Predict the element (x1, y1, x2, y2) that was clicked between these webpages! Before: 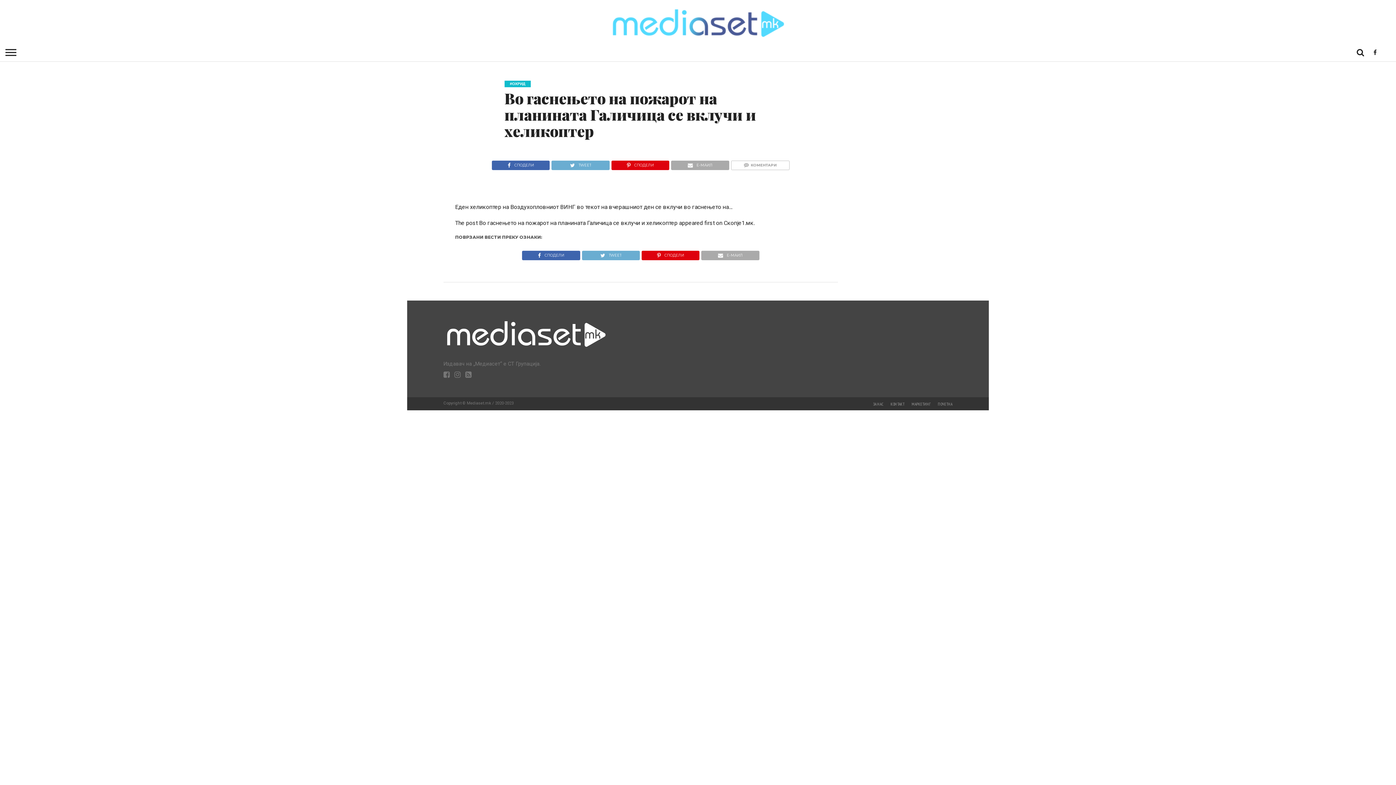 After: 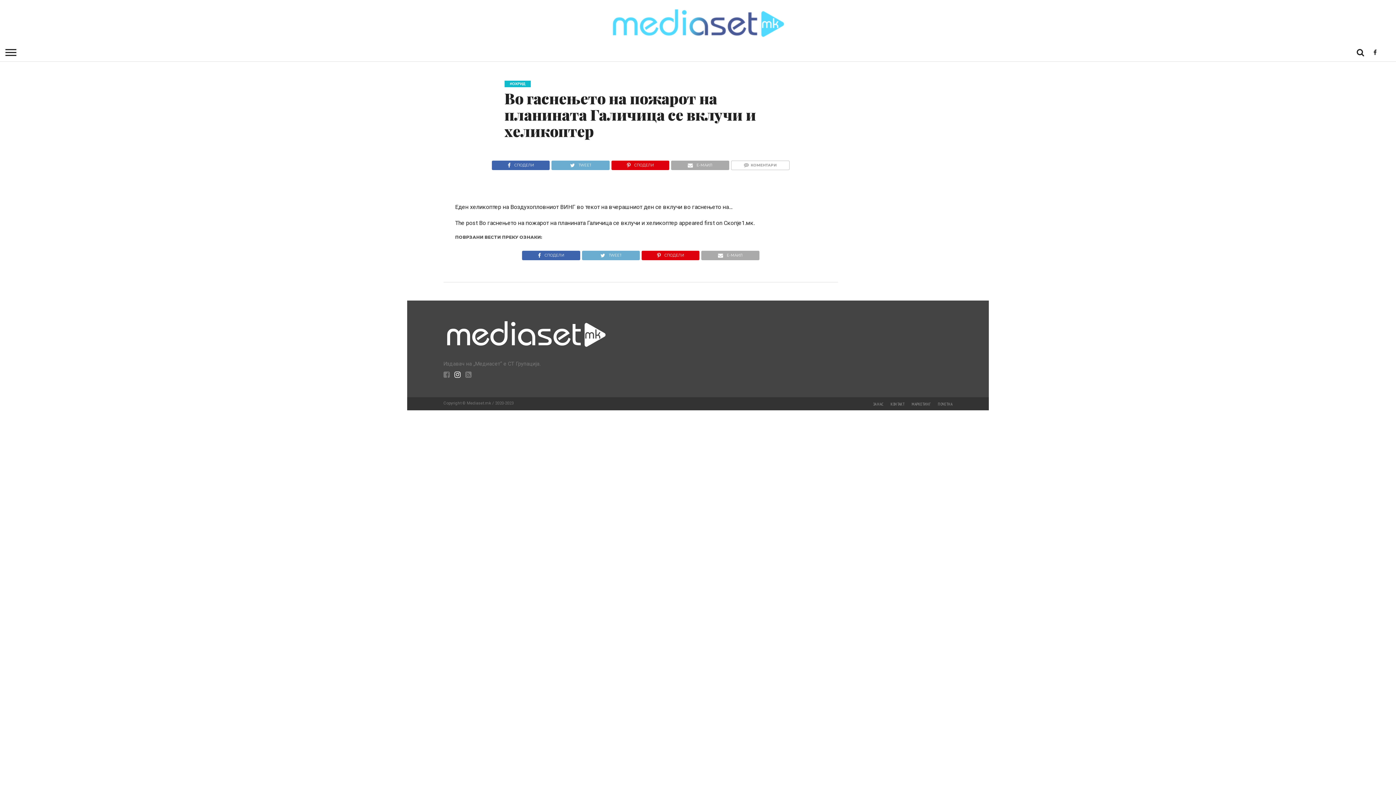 Action: bbox: (454, 372, 460, 378)